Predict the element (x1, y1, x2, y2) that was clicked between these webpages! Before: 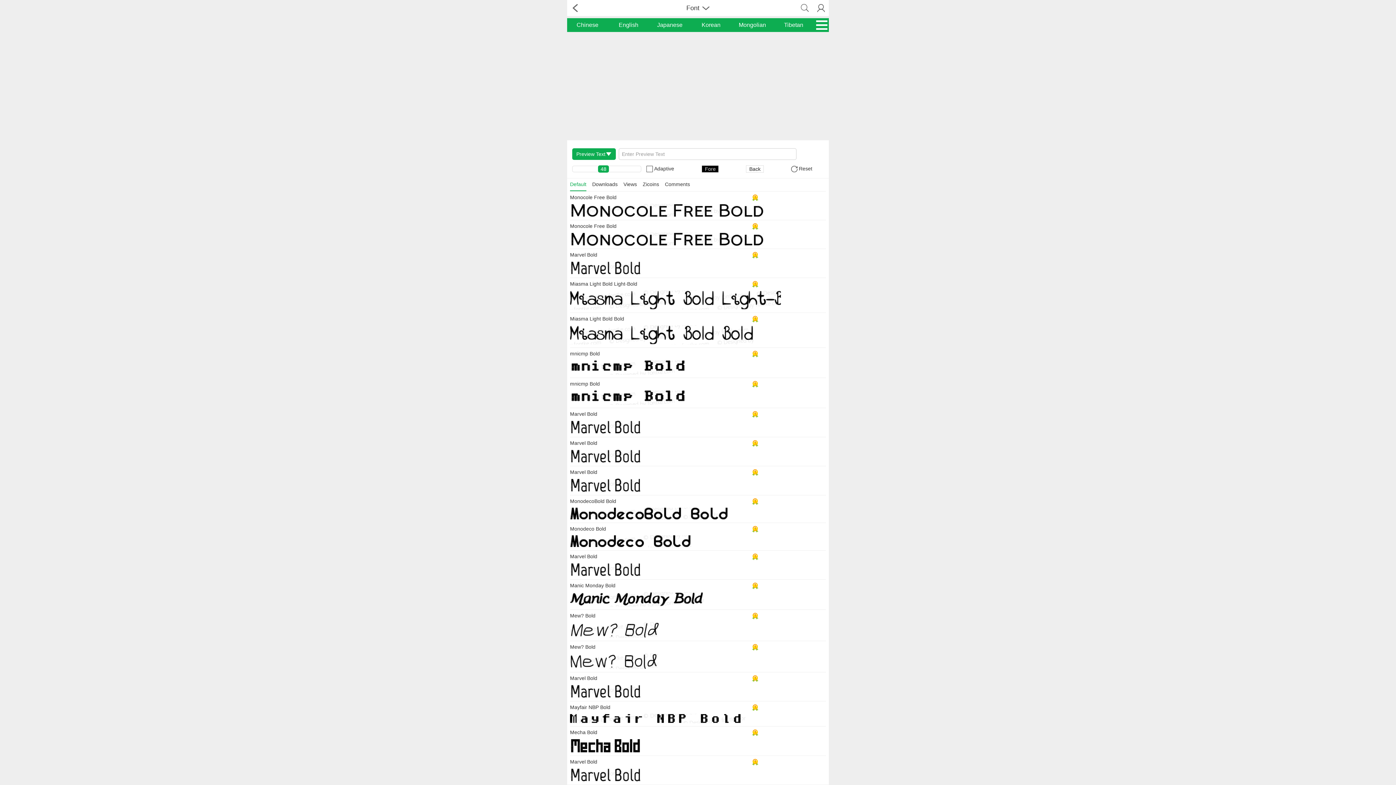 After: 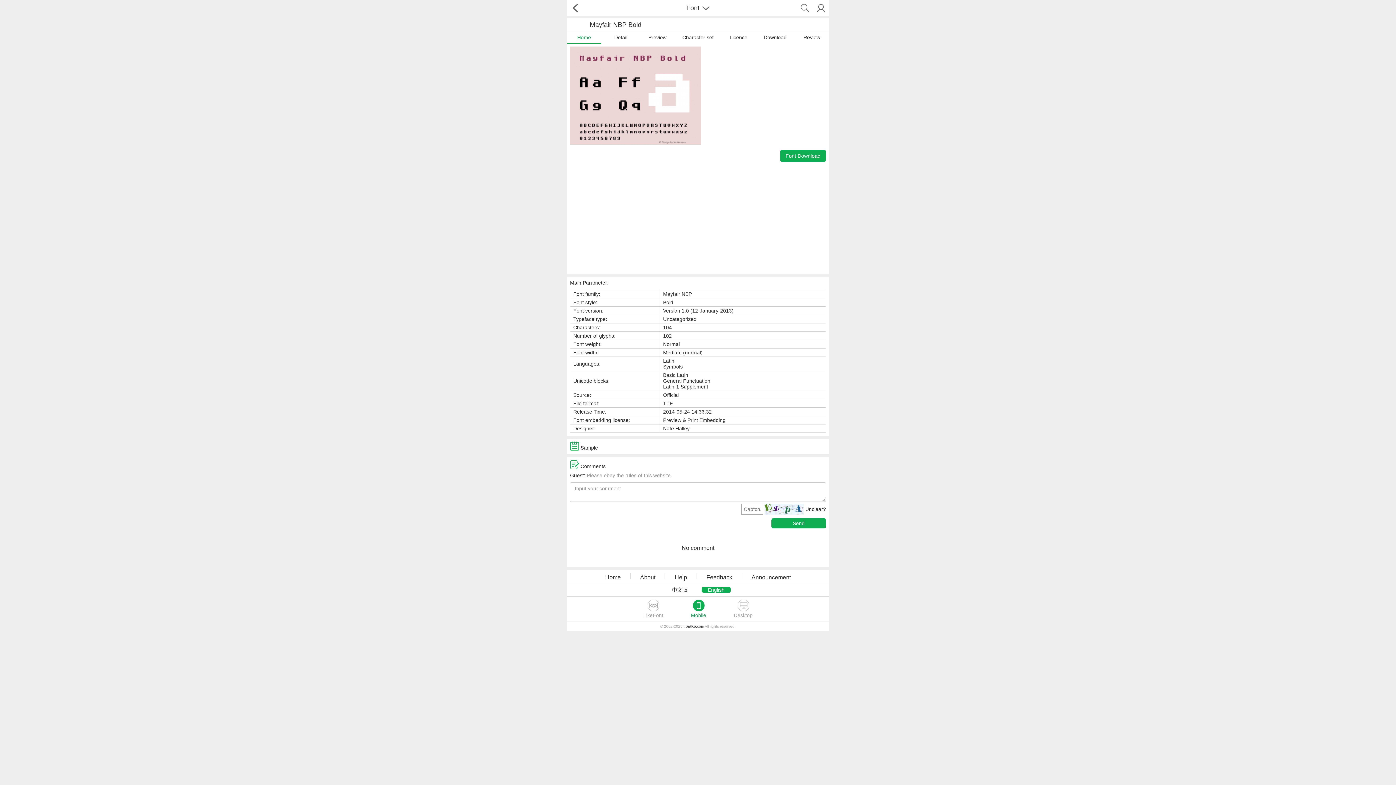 Action: bbox: (570, 704, 610, 710) label: Mayfair NBP Bold